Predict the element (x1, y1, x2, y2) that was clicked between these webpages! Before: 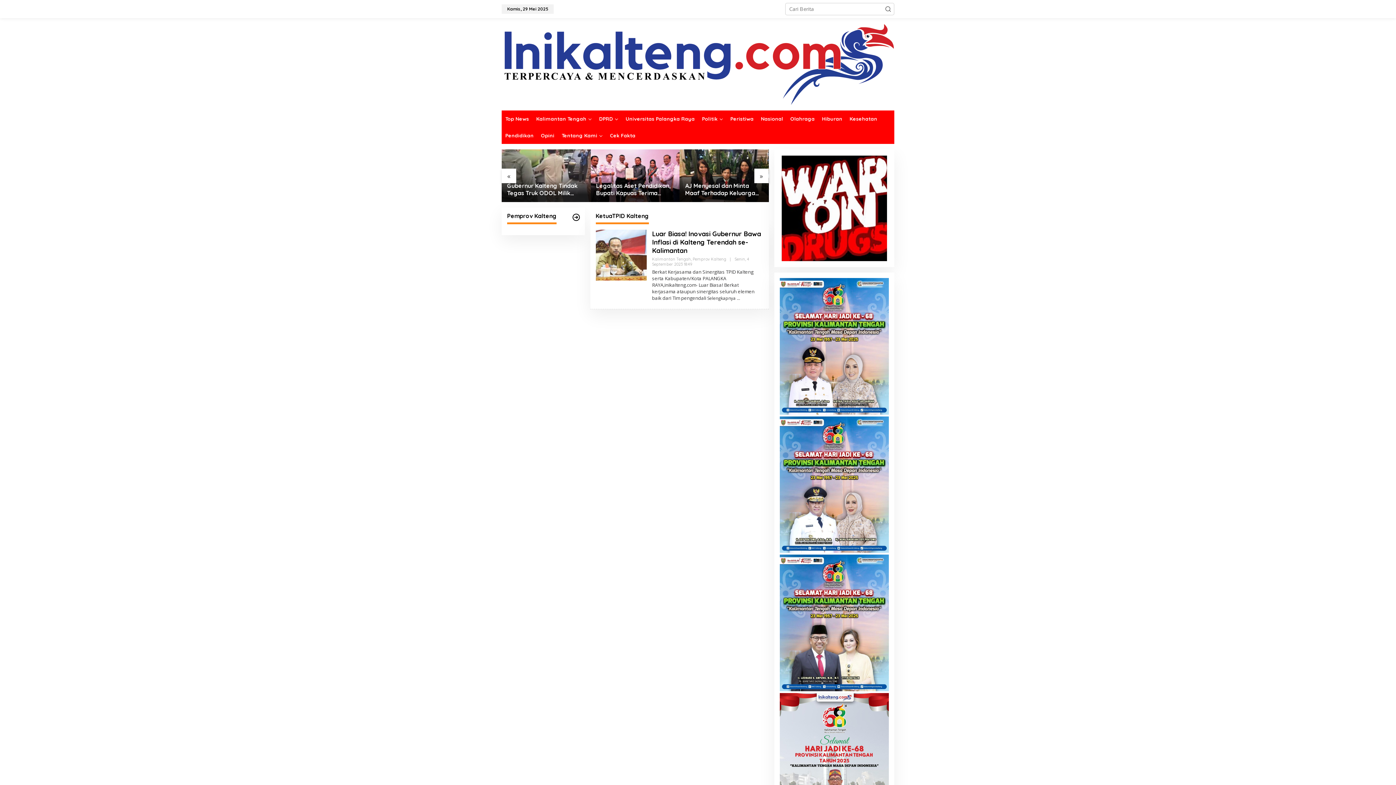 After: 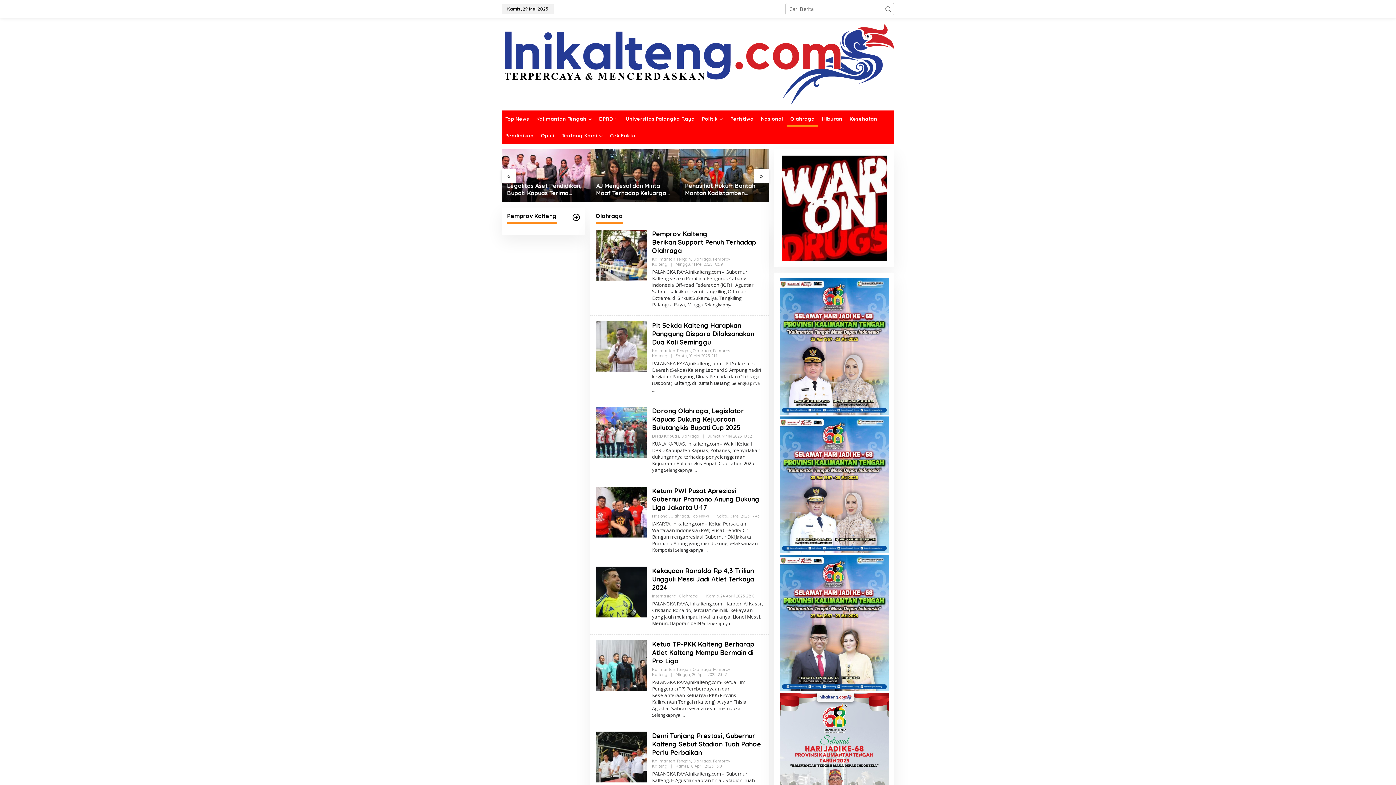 Action: label: Olahraga bbox: (786, 110, 818, 127)